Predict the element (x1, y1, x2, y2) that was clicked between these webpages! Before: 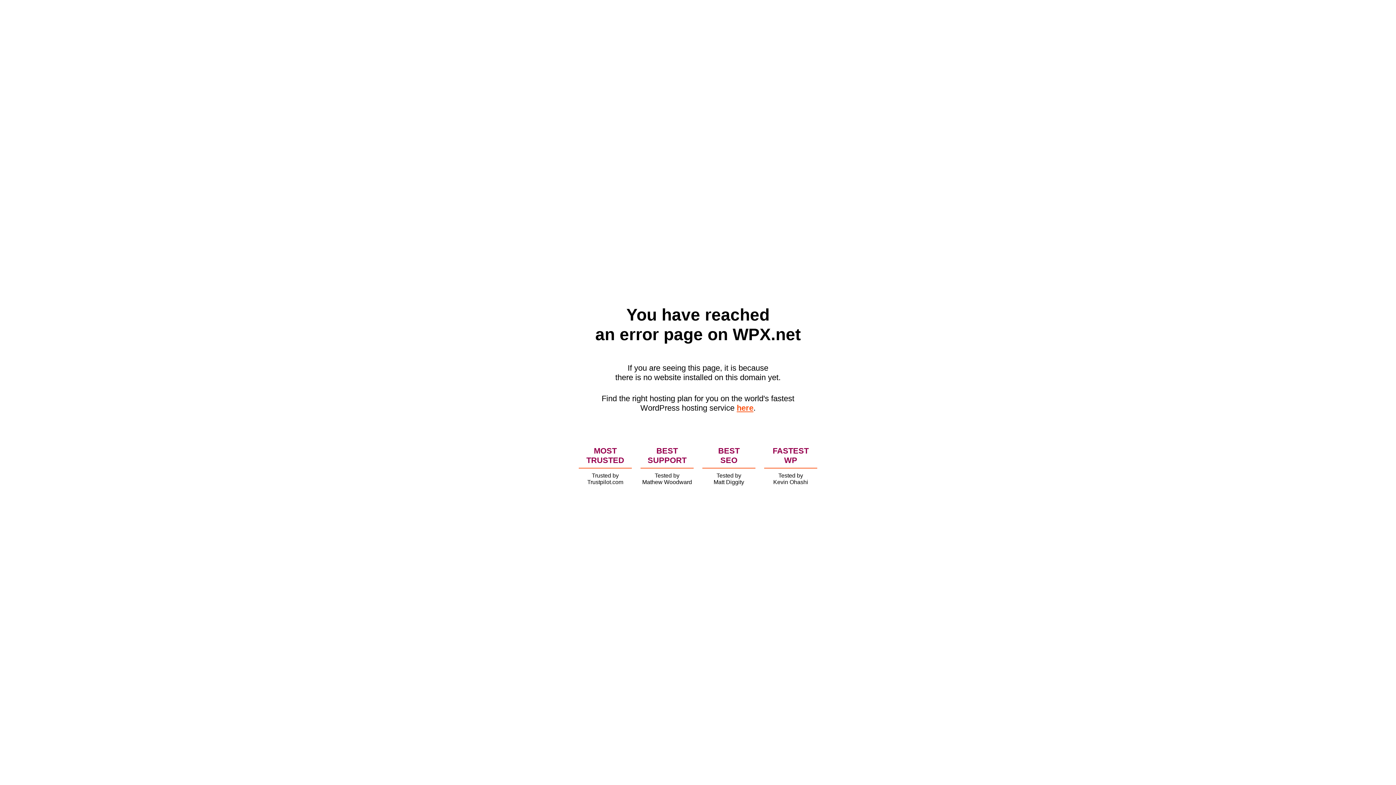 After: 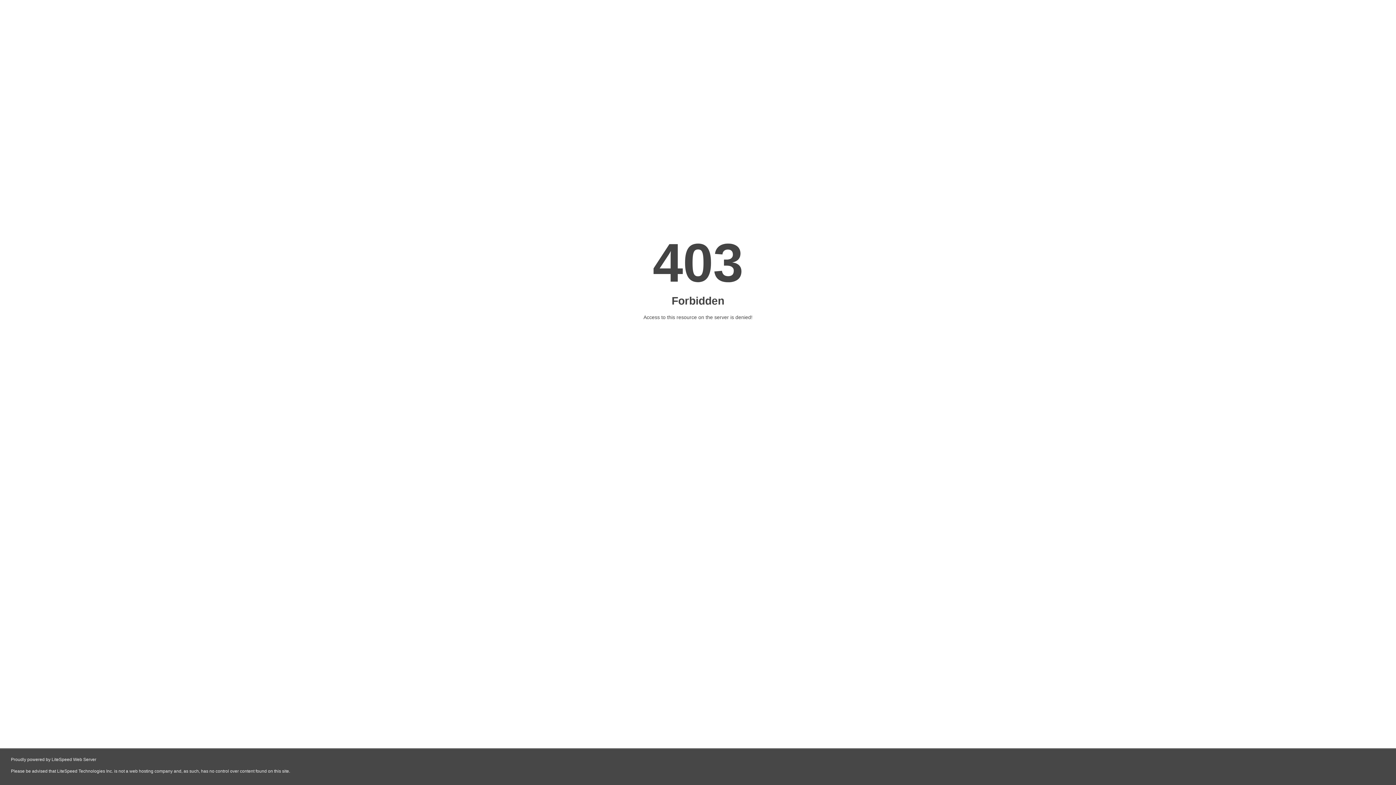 Action: bbox: (736, 403, 753, 412) label: here